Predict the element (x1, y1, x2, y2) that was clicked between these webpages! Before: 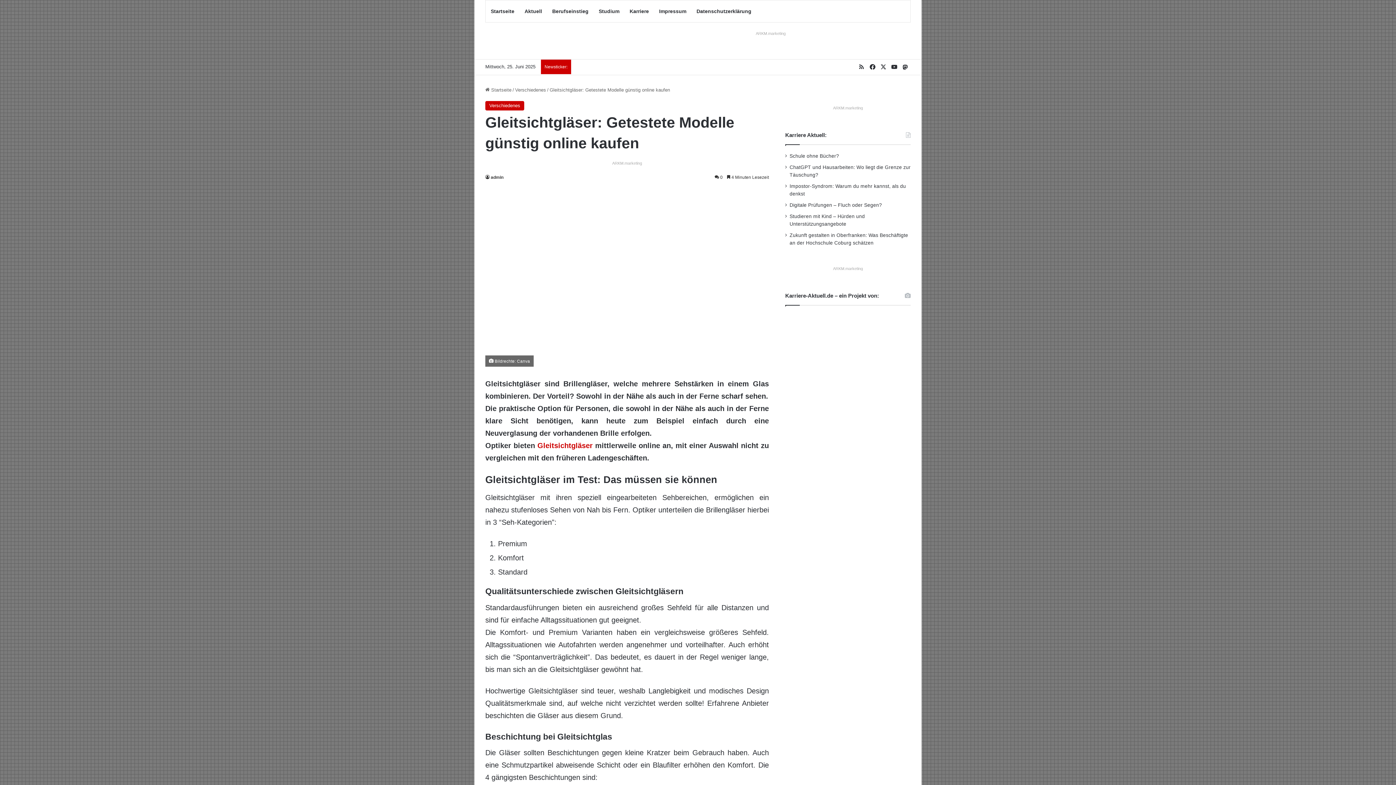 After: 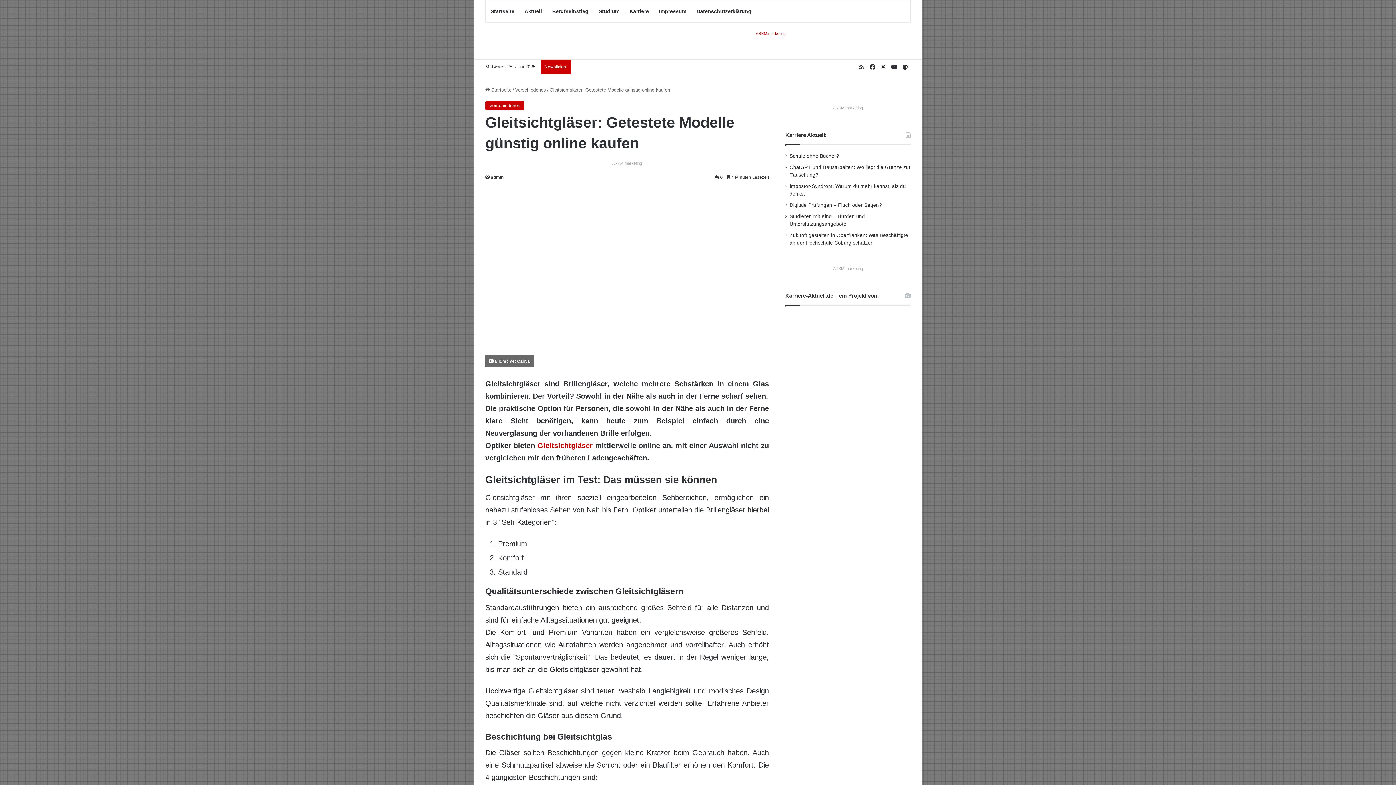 Action: label: ARKM.marketing bbox: (630, 29, 910, 37)